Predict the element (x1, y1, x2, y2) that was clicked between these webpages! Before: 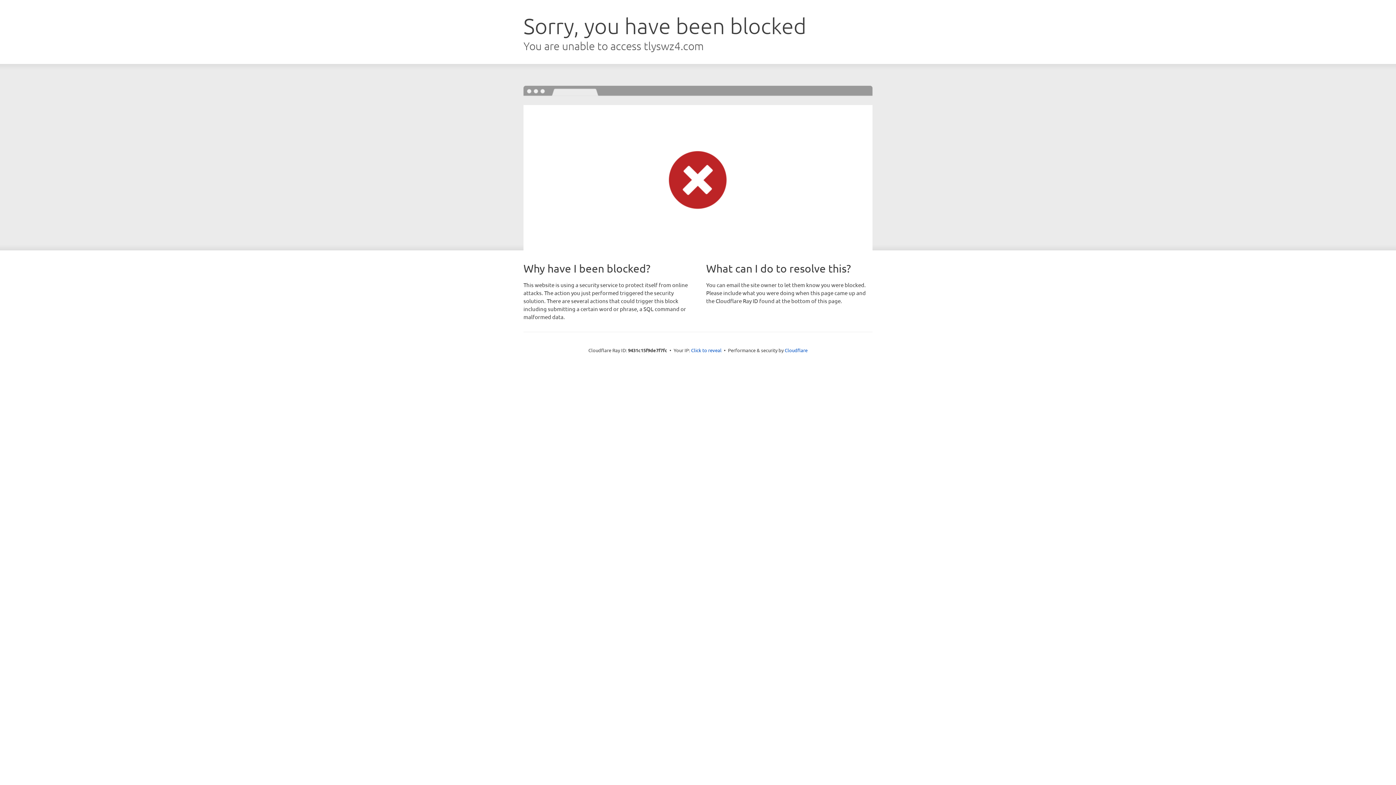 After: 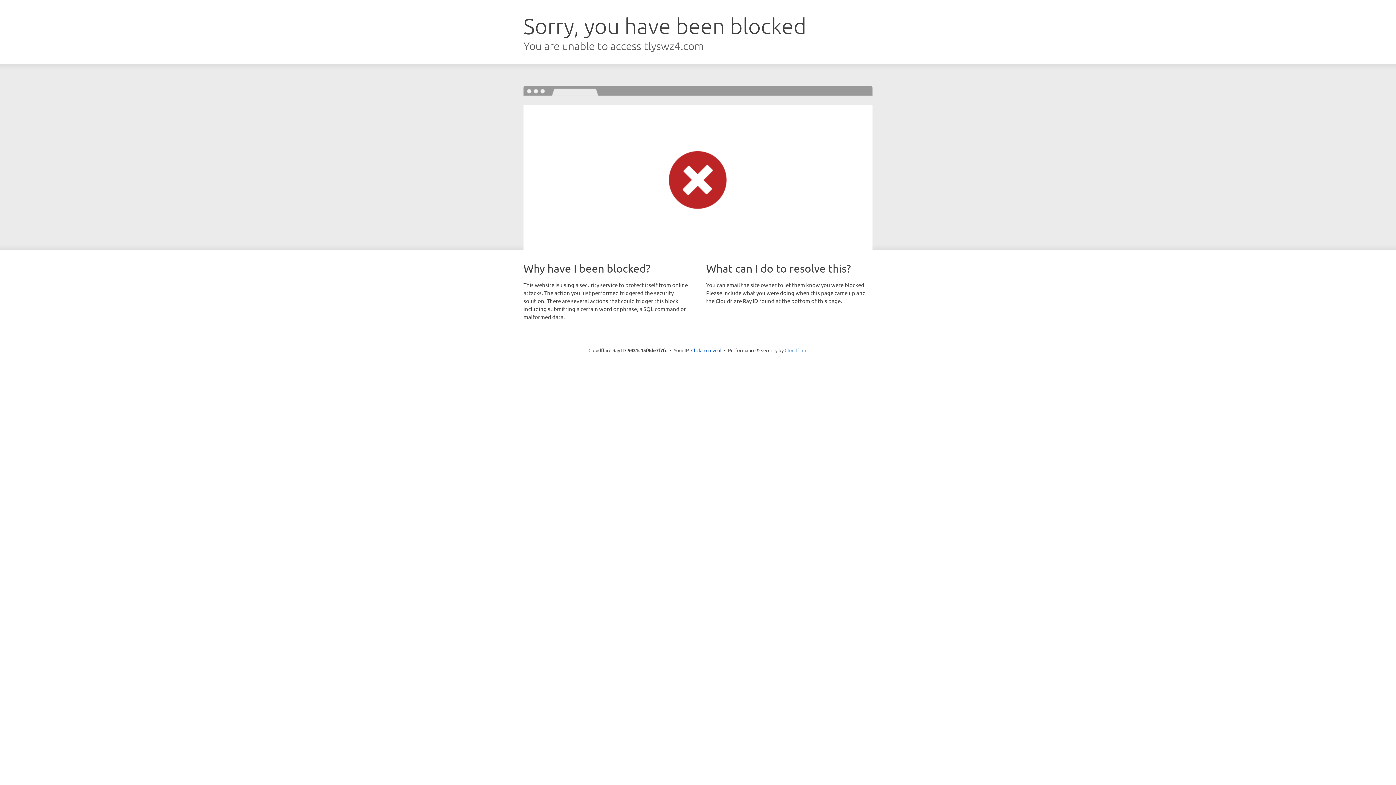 Action: bbox: (784, 347, 807, 353) label: Cloudflare